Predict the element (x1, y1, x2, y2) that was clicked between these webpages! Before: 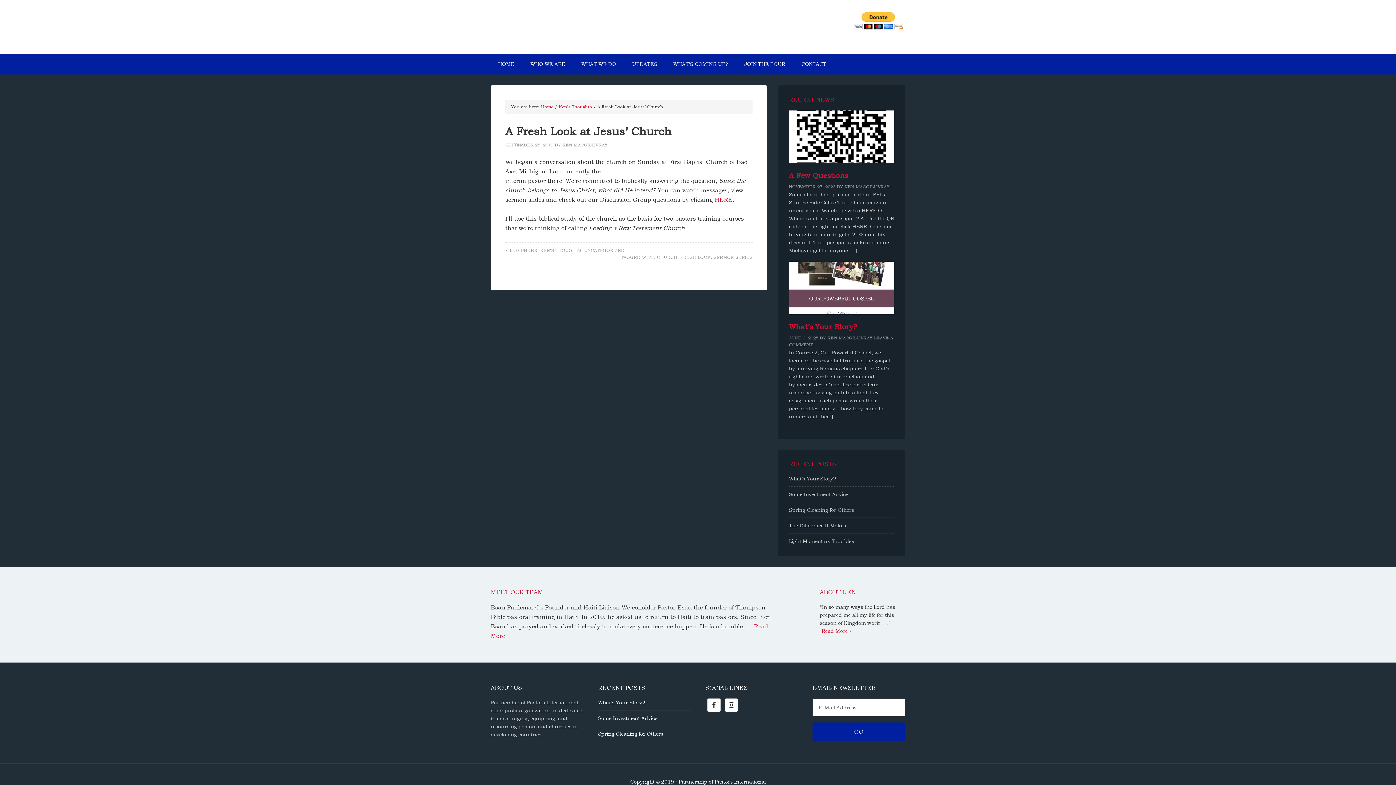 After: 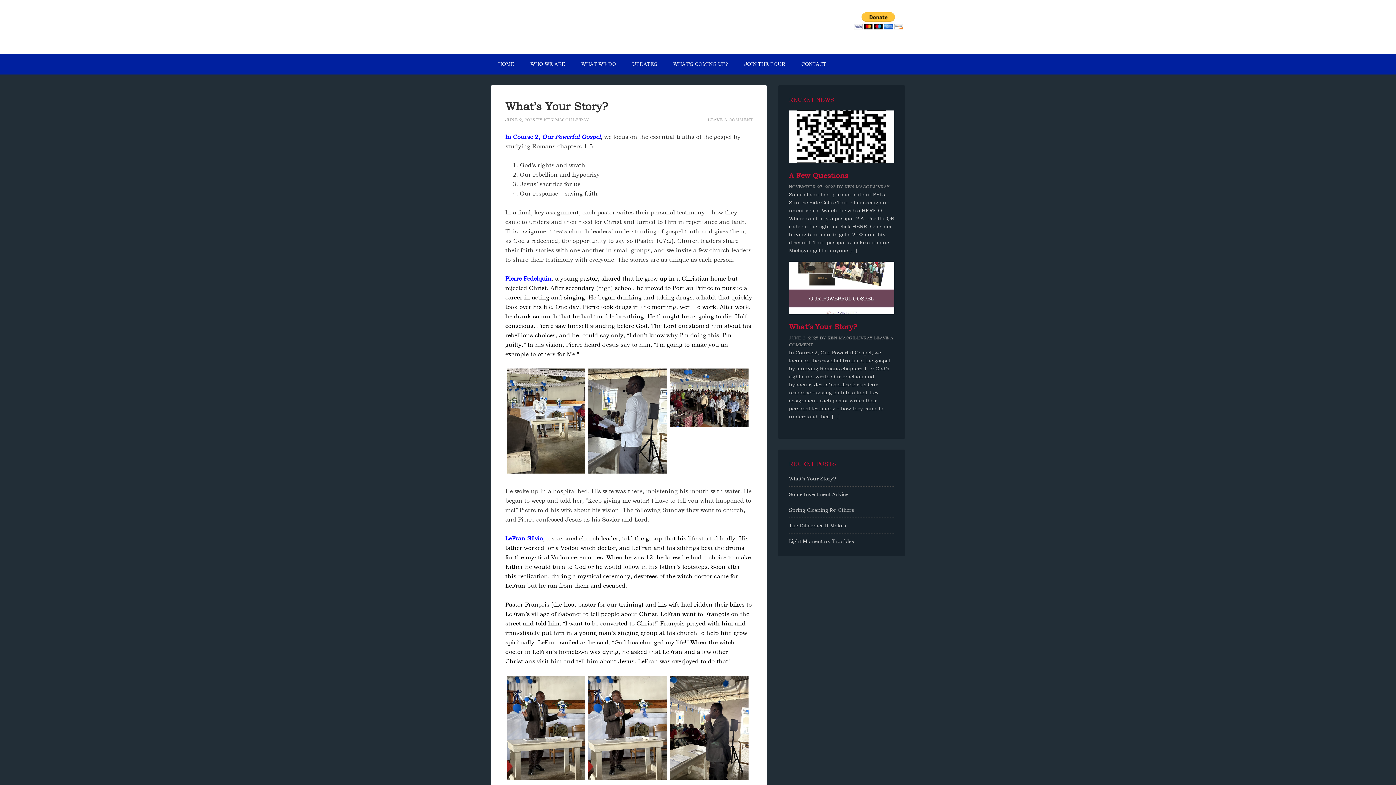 Action: bbox: (827, 335, 872, 340) label: KEN MACGILLIVRAY